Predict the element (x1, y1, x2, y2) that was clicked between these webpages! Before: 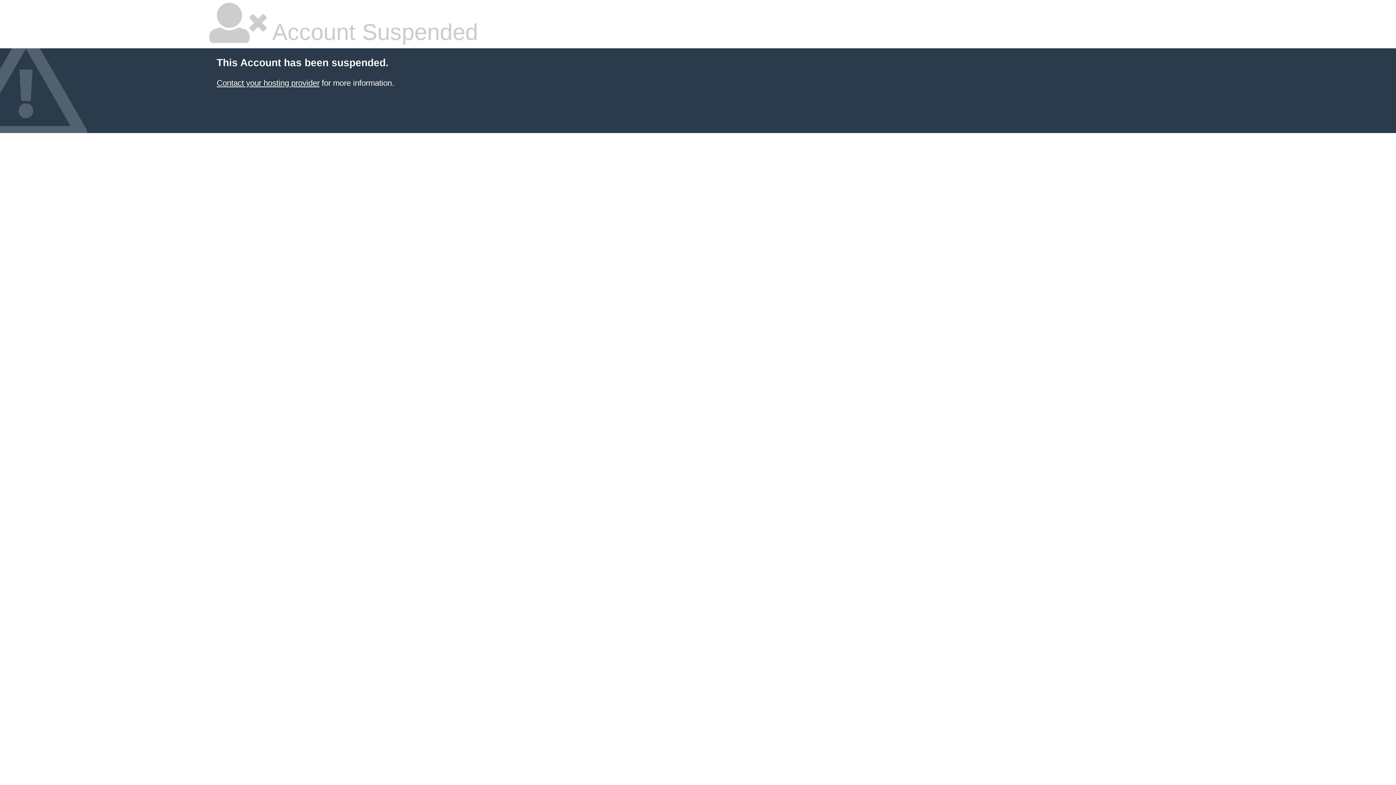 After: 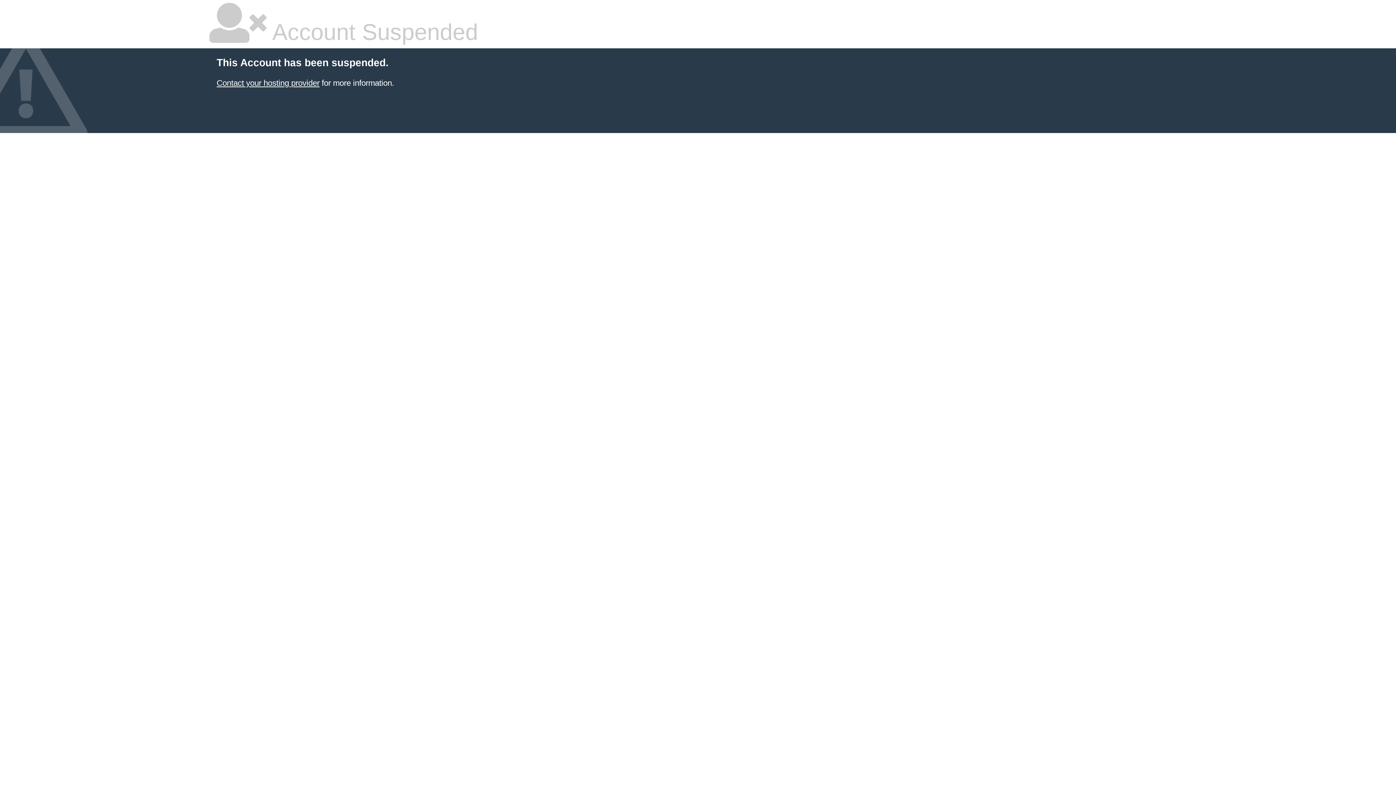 Action: bbox: (216, 78, 319, 87) label: Contact your hosting provider